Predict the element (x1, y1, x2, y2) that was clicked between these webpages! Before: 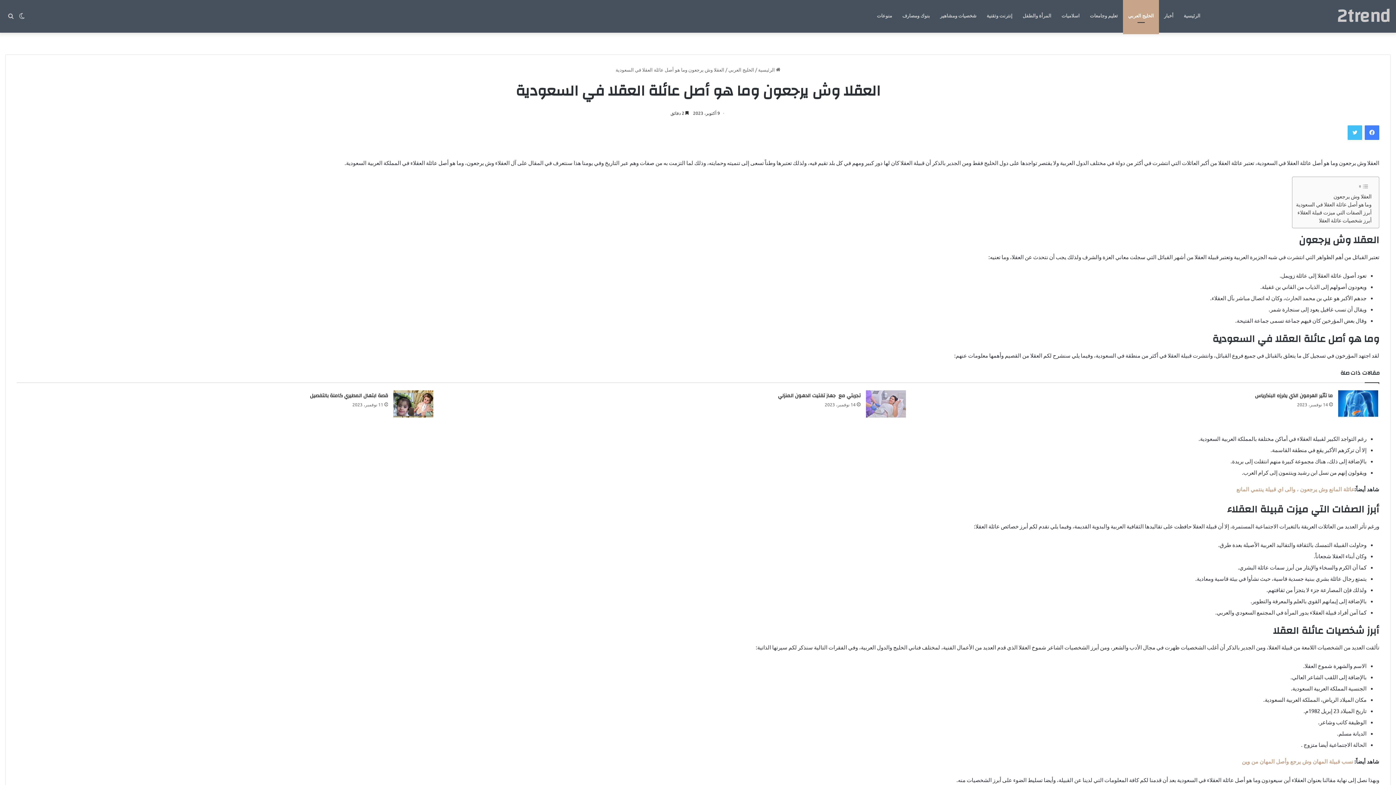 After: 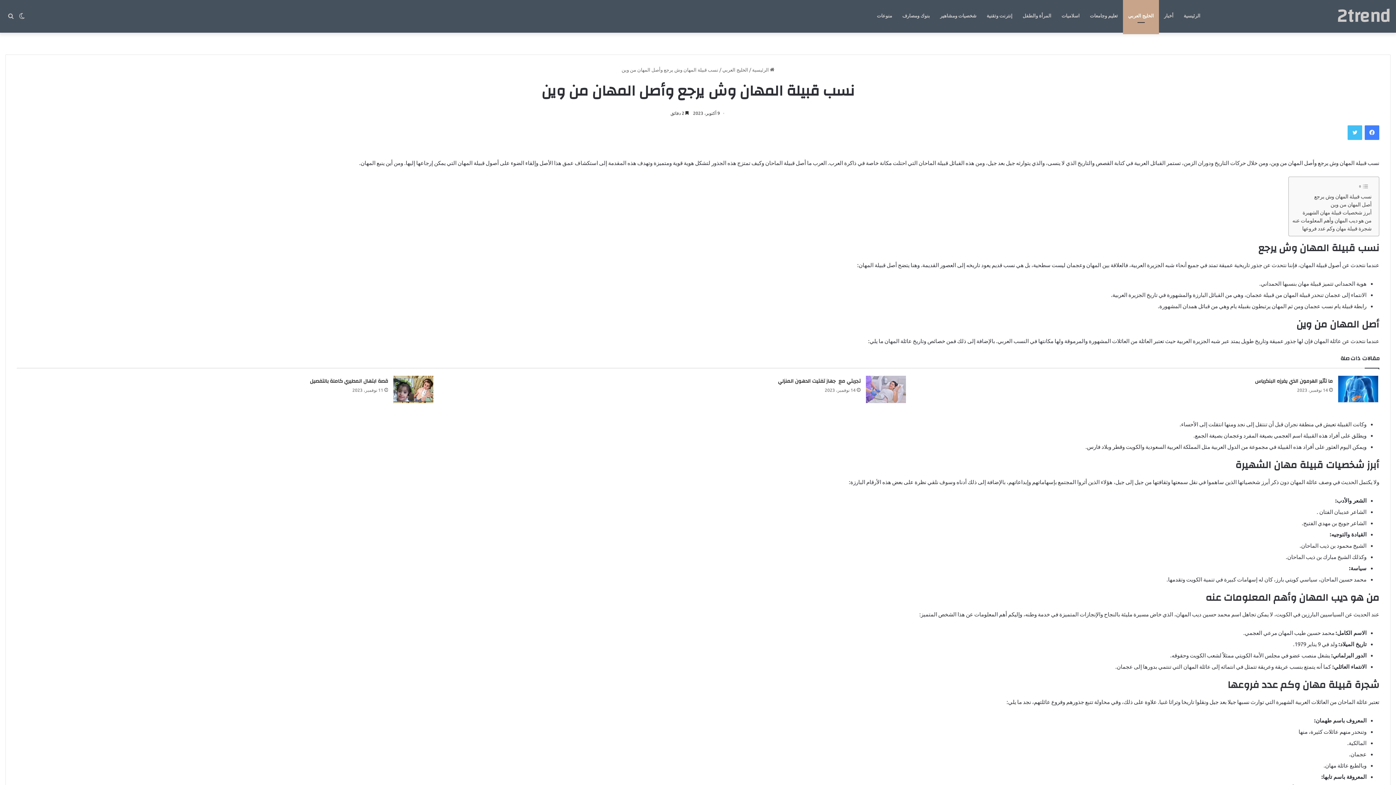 Action: label: نسب قبيلة المهان وش يرجع وأصل المهان من وين bbox: (1242, 758, 1353, 765)